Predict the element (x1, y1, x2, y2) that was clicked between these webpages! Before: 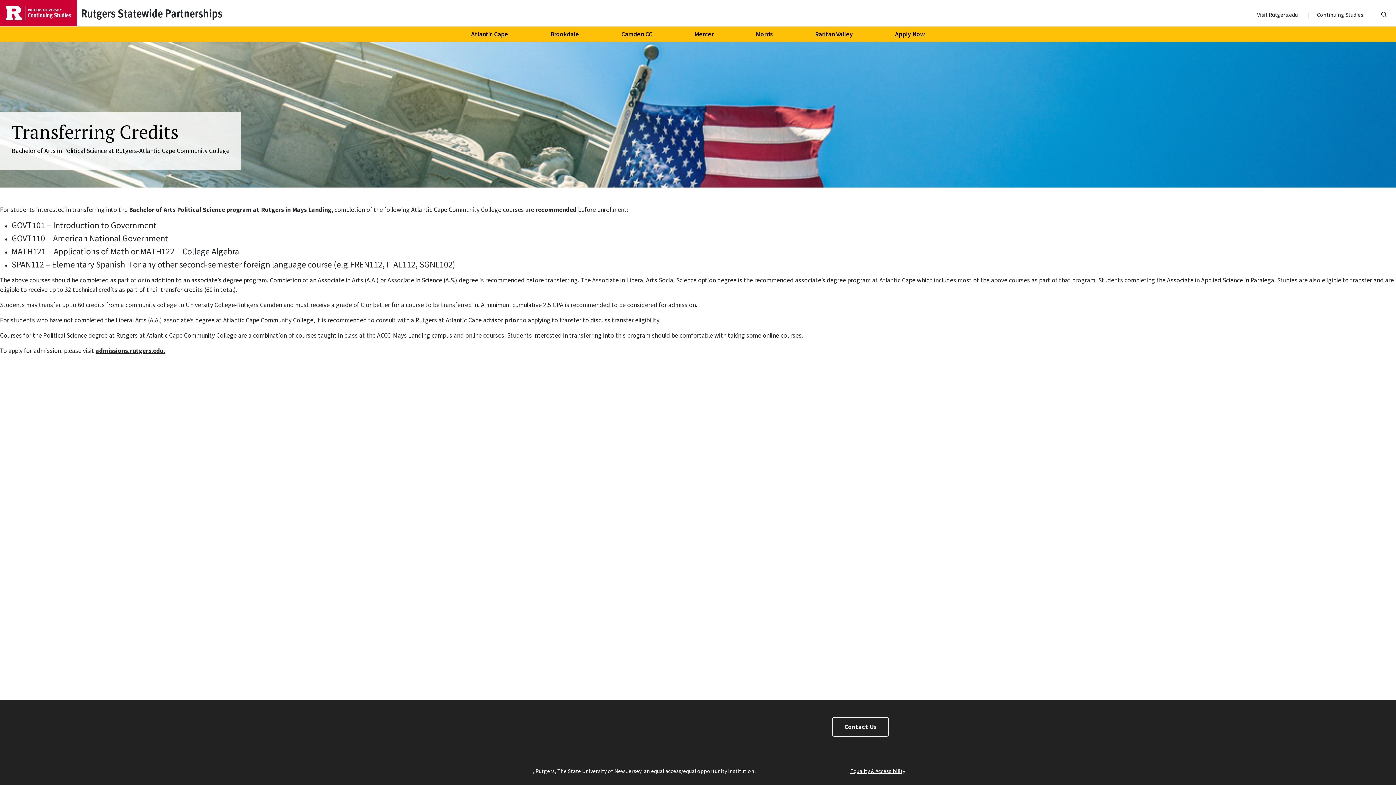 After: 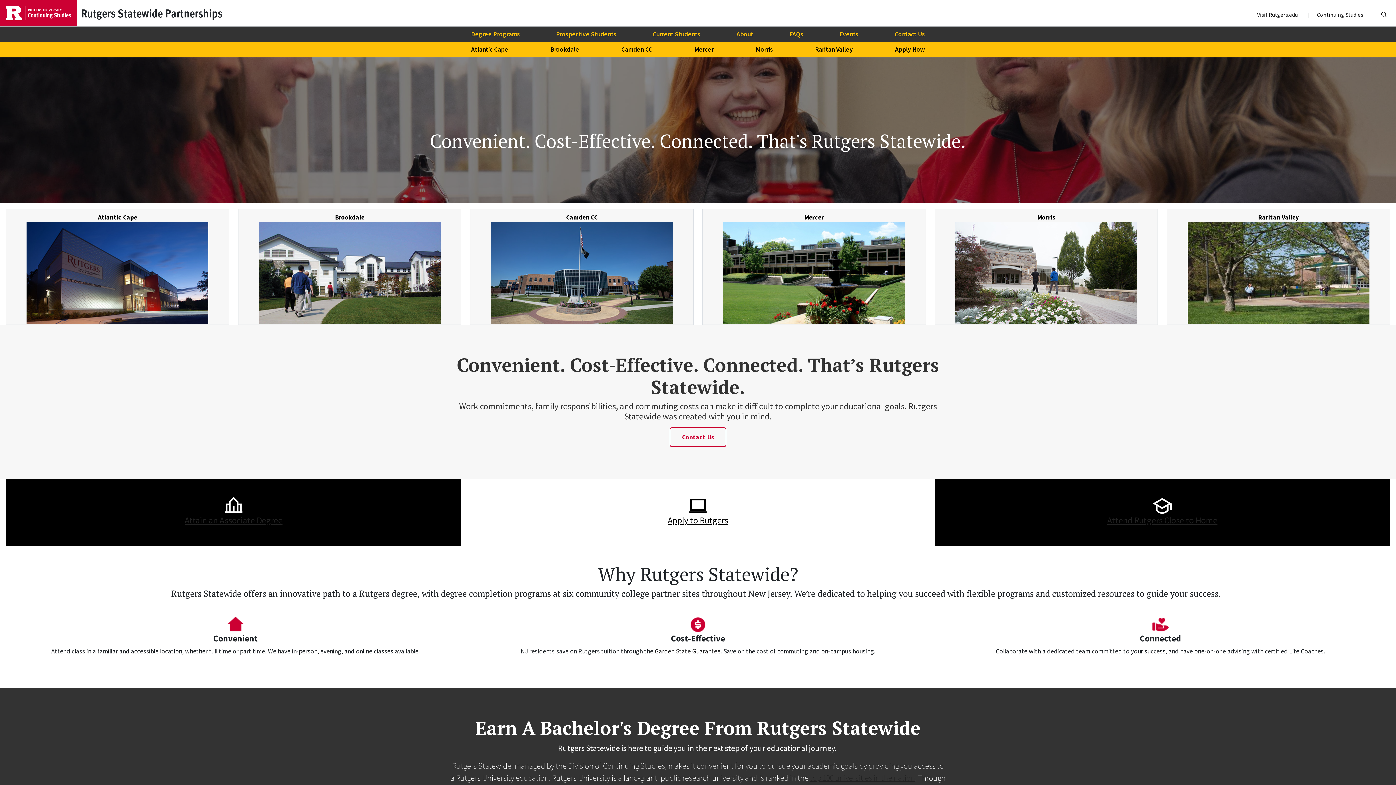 Action: label: Rutgers Statewide Partnerships bbox: (433, 720, 574, 734)